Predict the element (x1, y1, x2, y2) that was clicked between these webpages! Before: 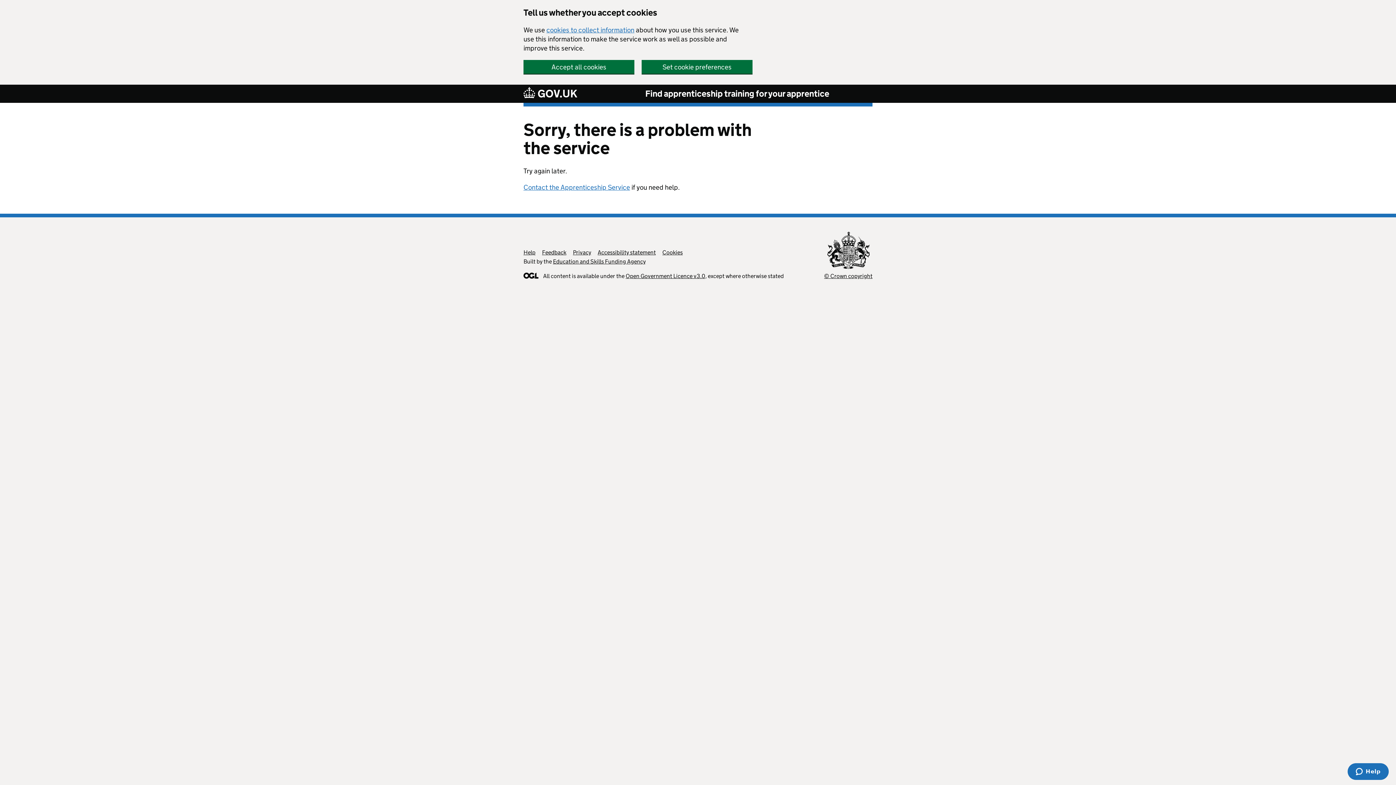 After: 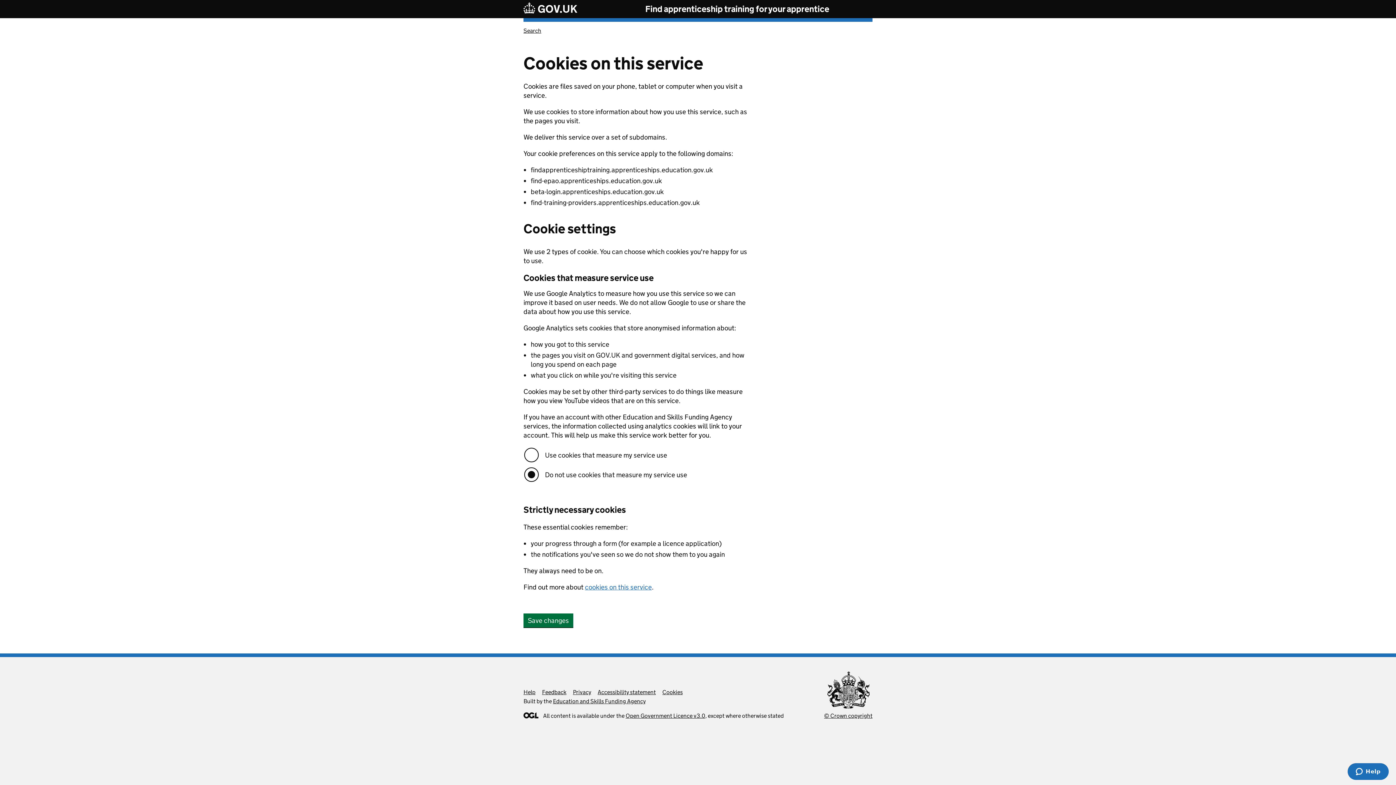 Action: label: Set cookie preferences bbox: (641, 60, 752, 73)